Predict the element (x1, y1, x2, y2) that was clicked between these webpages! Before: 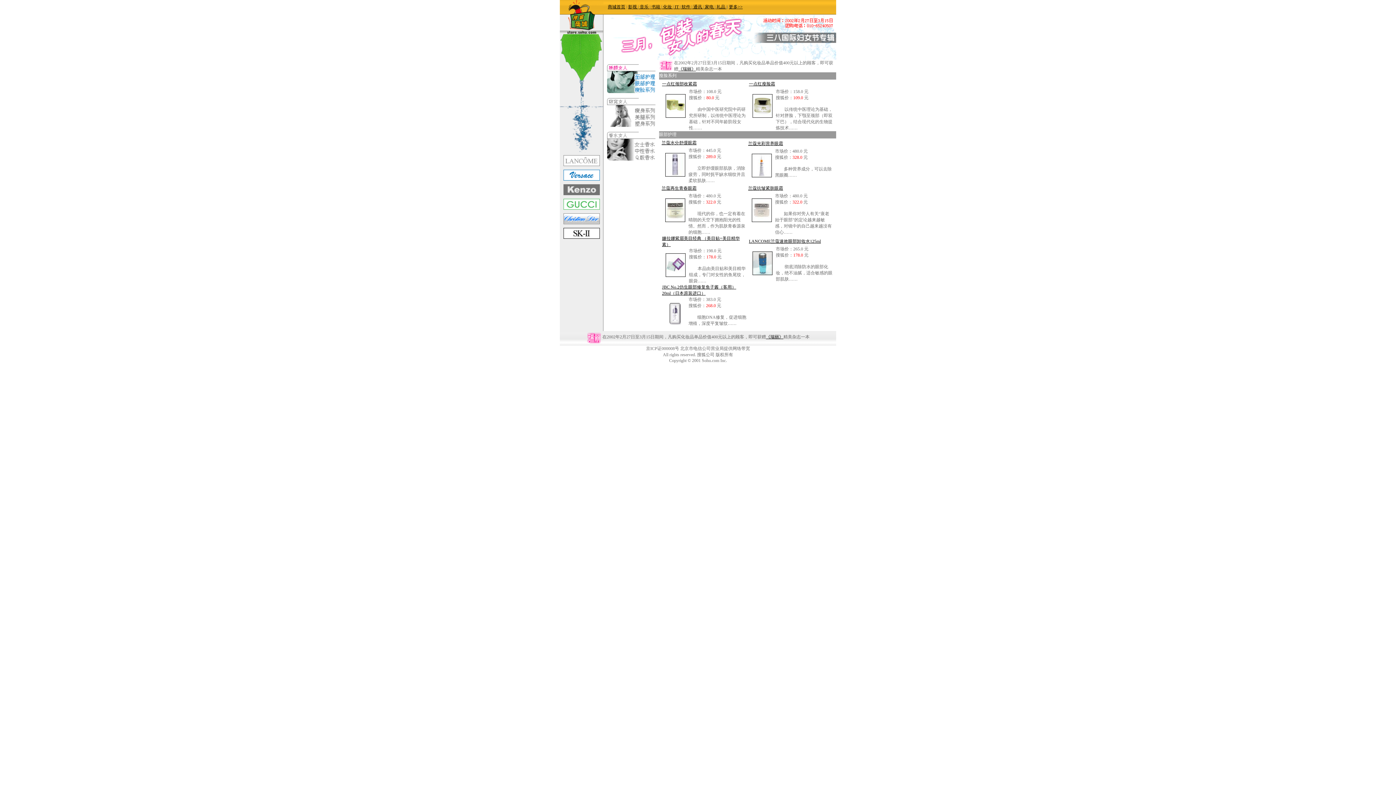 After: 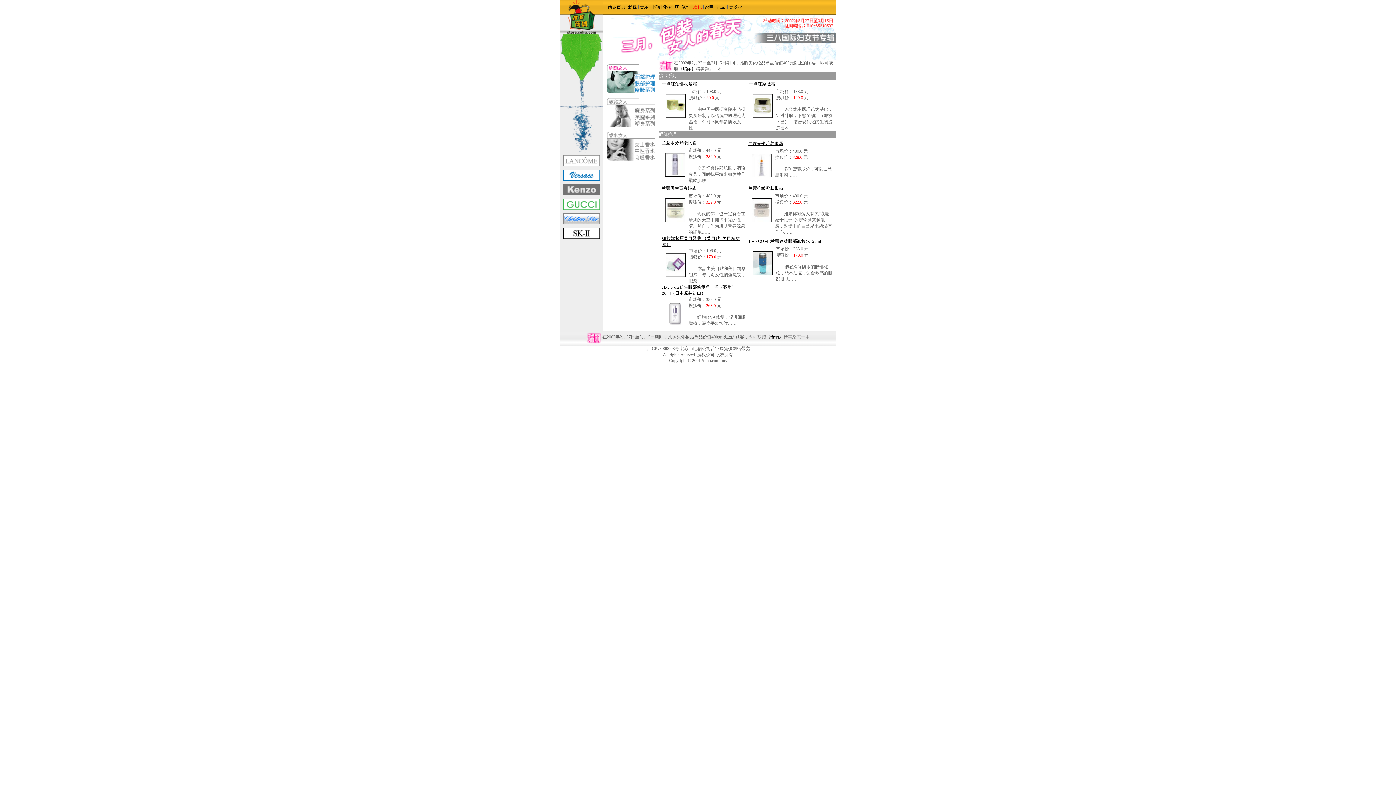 Action: label:  通讯  bbox: (692, 4, 703, 9)